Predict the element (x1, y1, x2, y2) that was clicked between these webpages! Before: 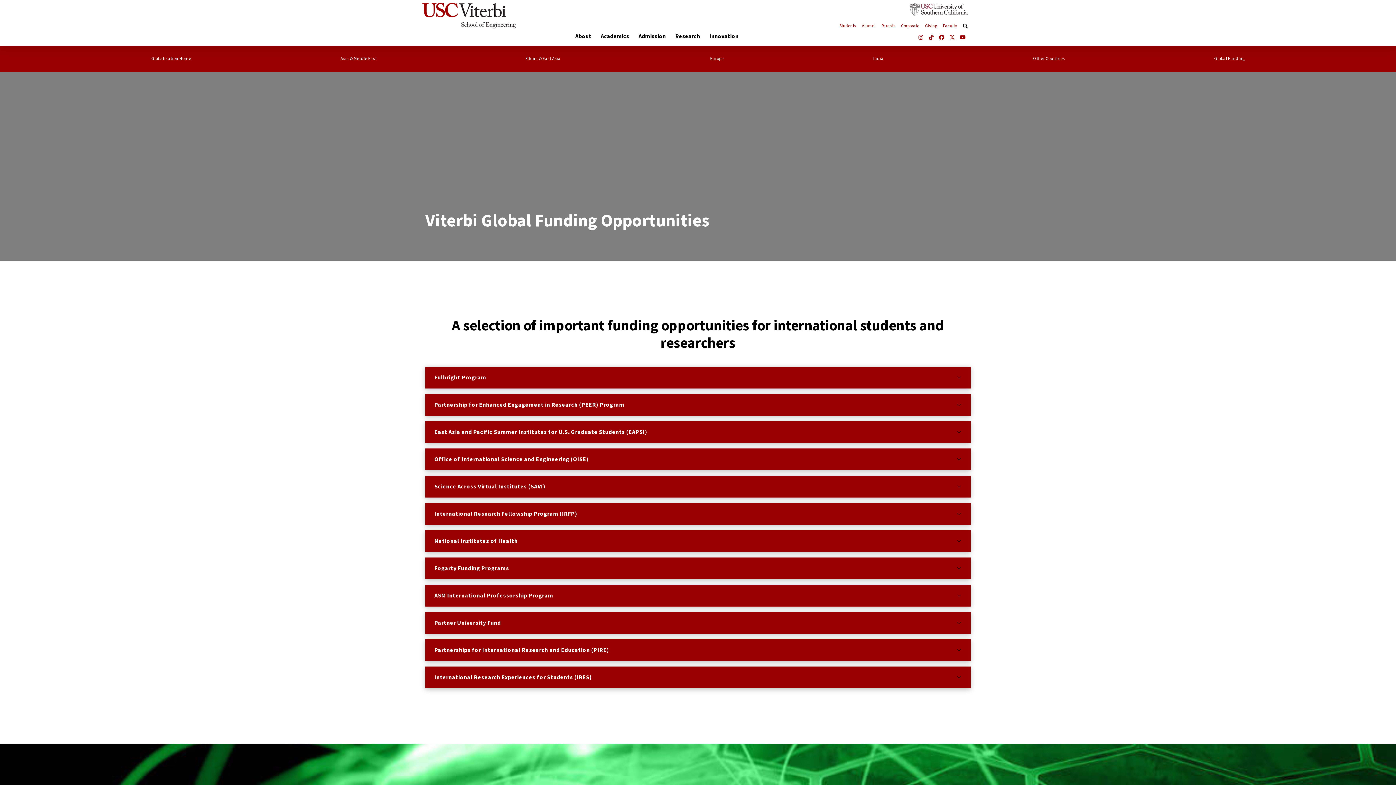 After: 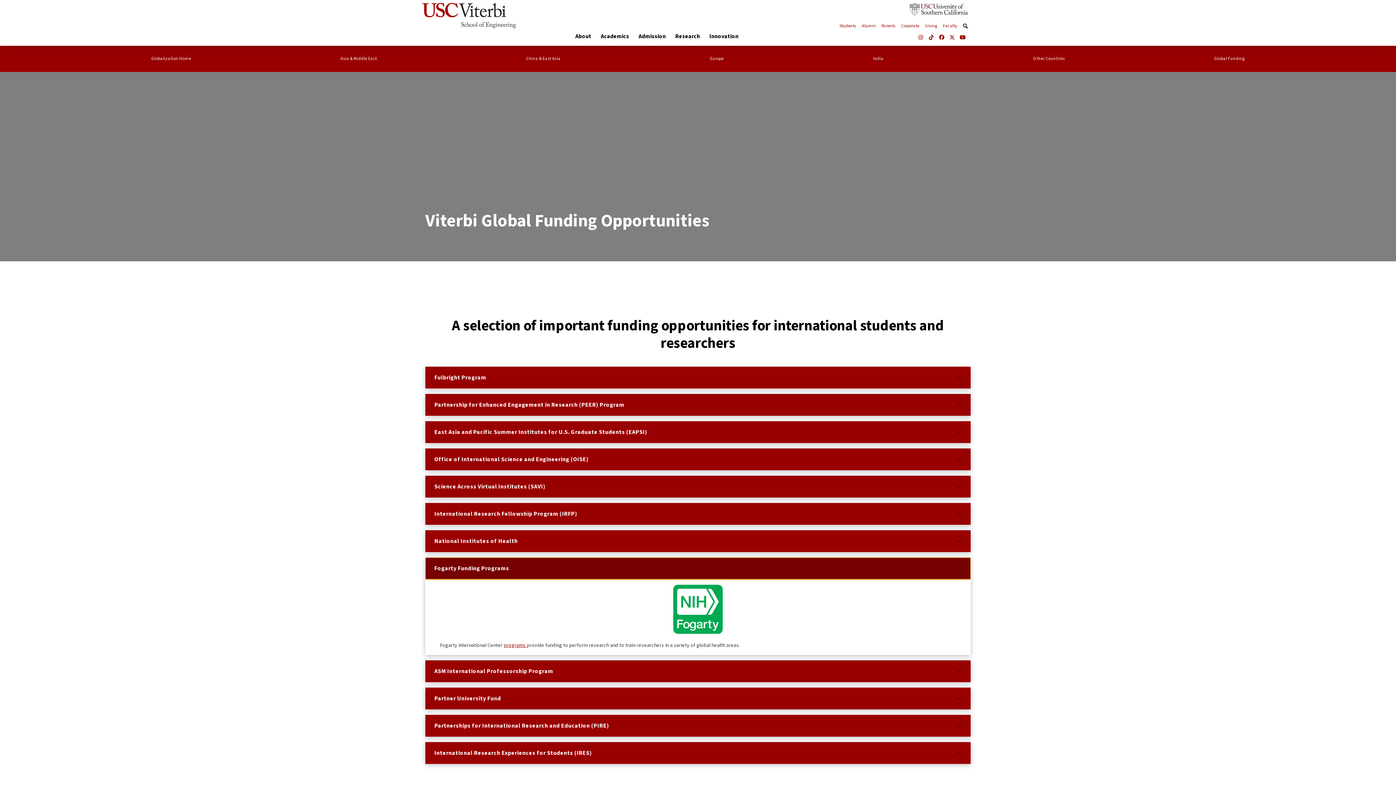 Action: bbox: (425, 557, 970, 579) label: Fogarty Funding Programs